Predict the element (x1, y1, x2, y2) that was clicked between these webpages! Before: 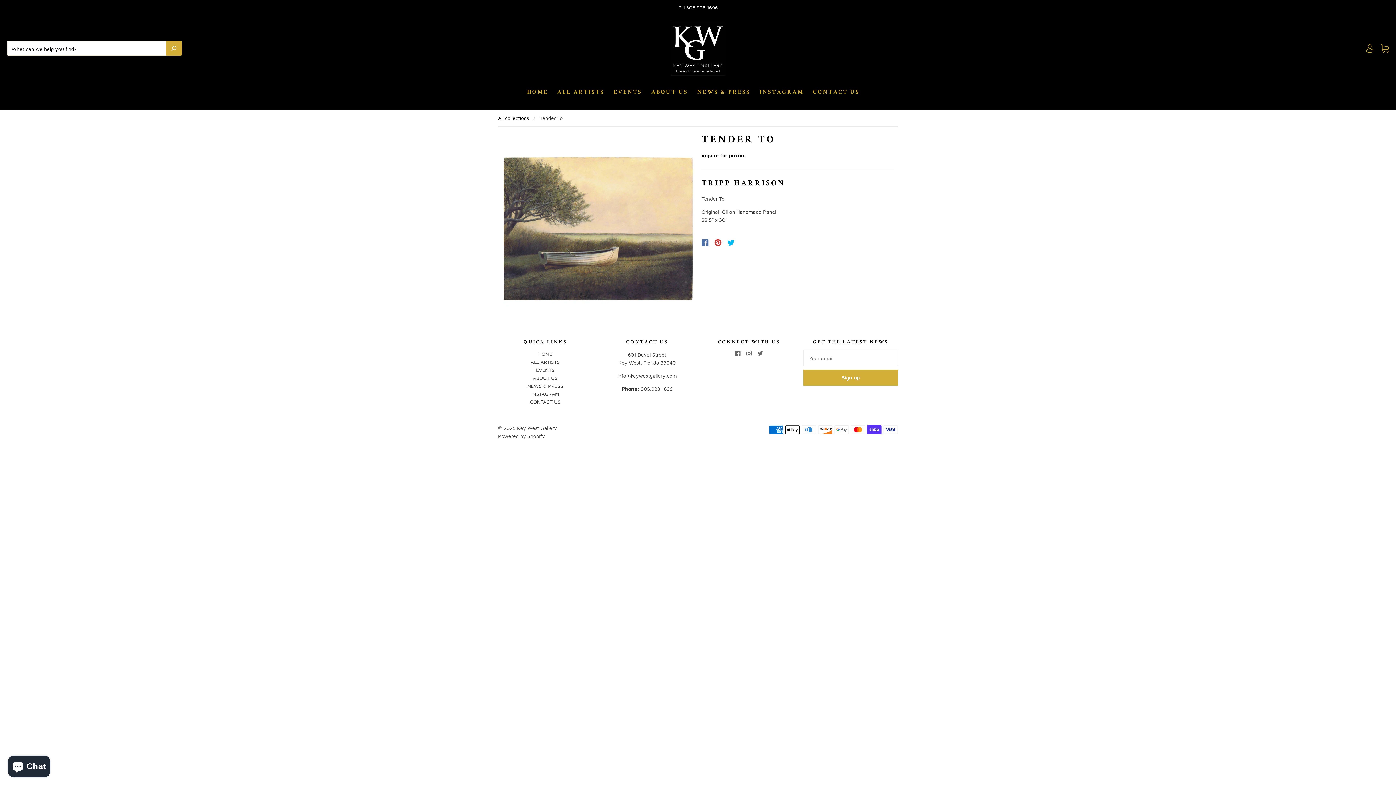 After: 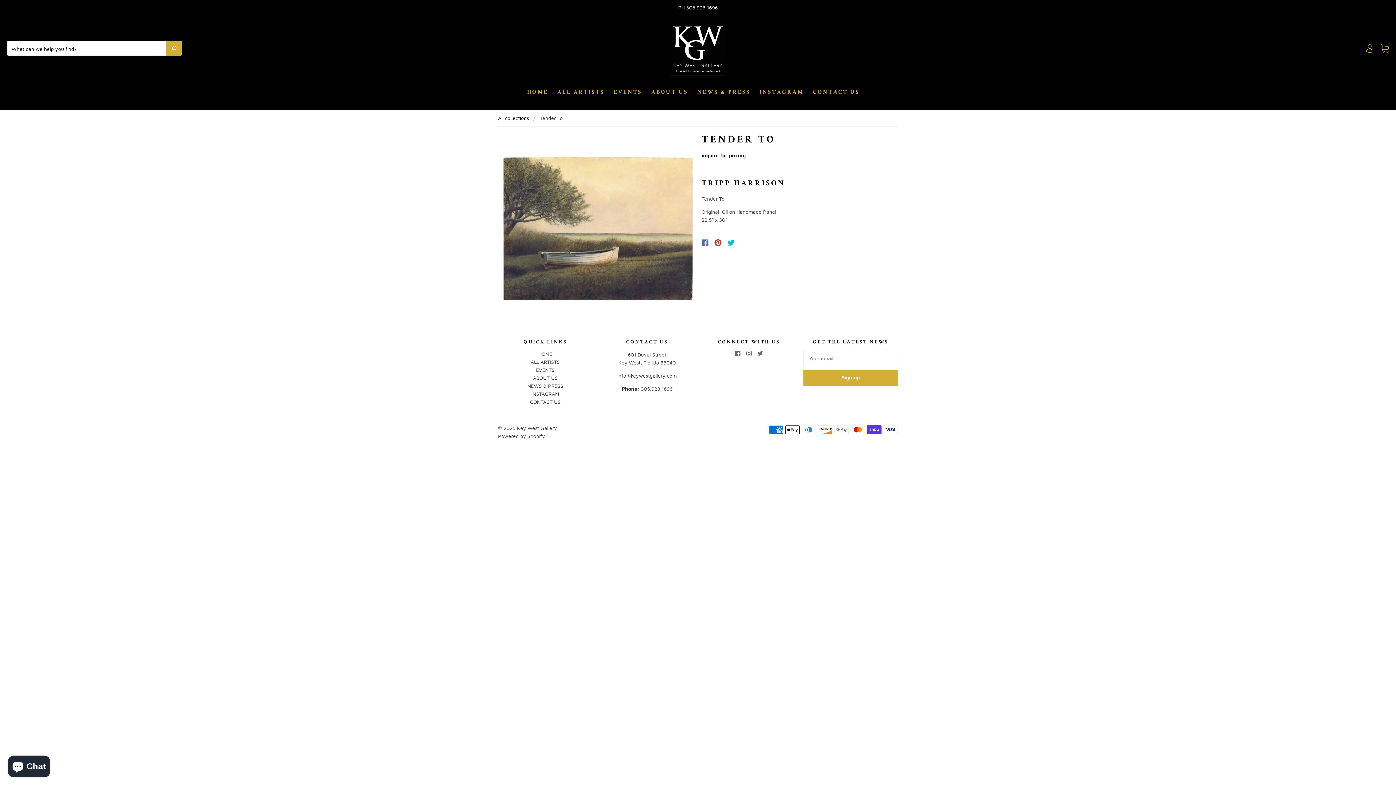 Action: bbox: (711, 239, 724, 246)